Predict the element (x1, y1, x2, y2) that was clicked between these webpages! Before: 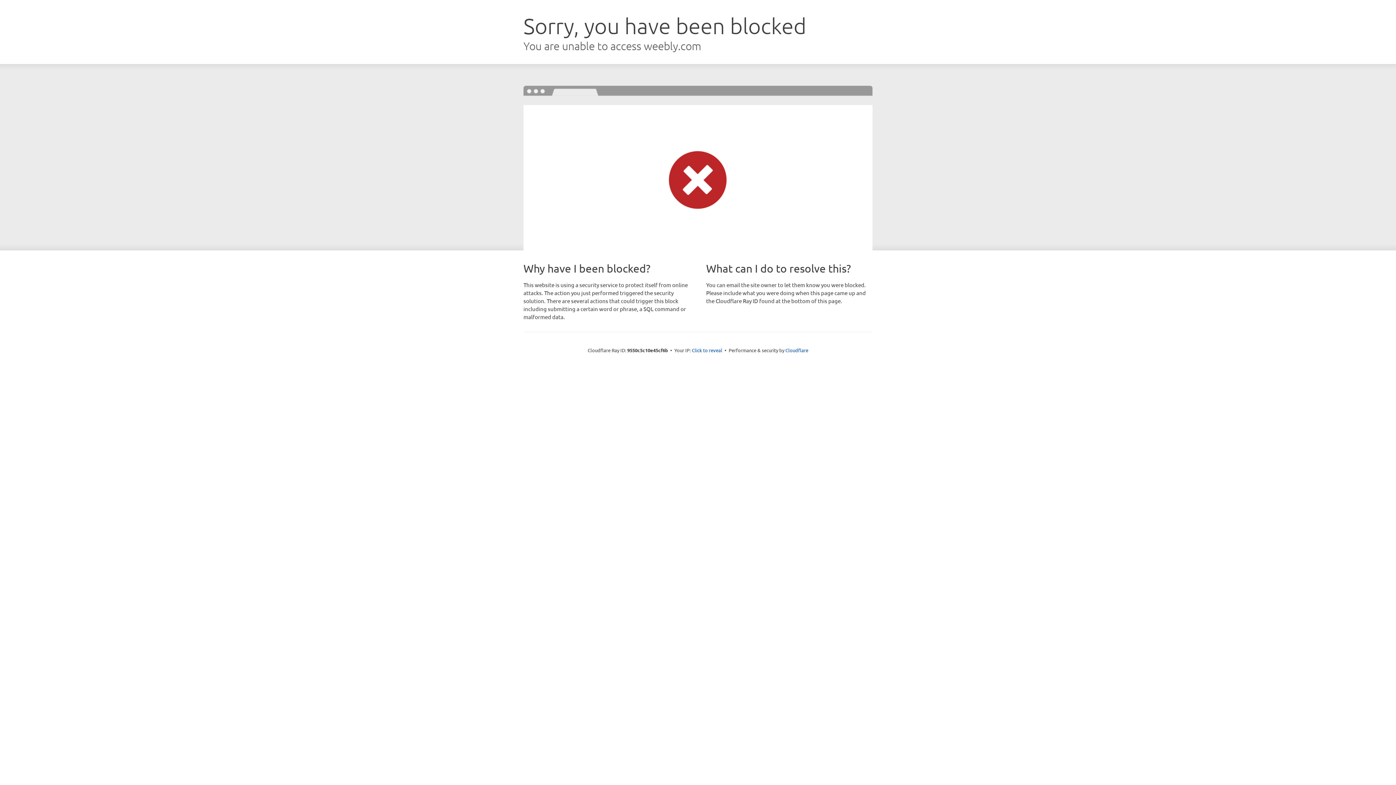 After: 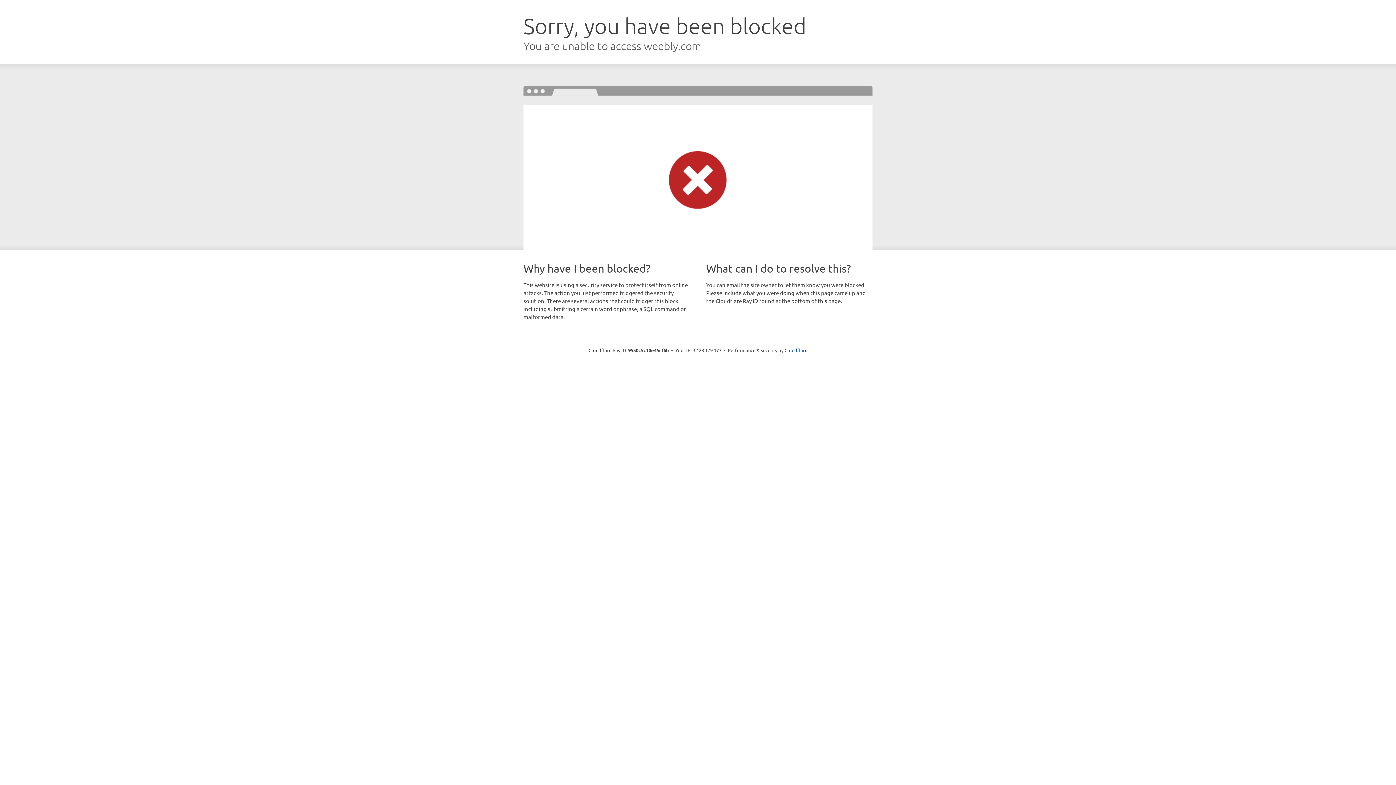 Action: label: Click to reveal bbox: (692, 346, 722, 353)